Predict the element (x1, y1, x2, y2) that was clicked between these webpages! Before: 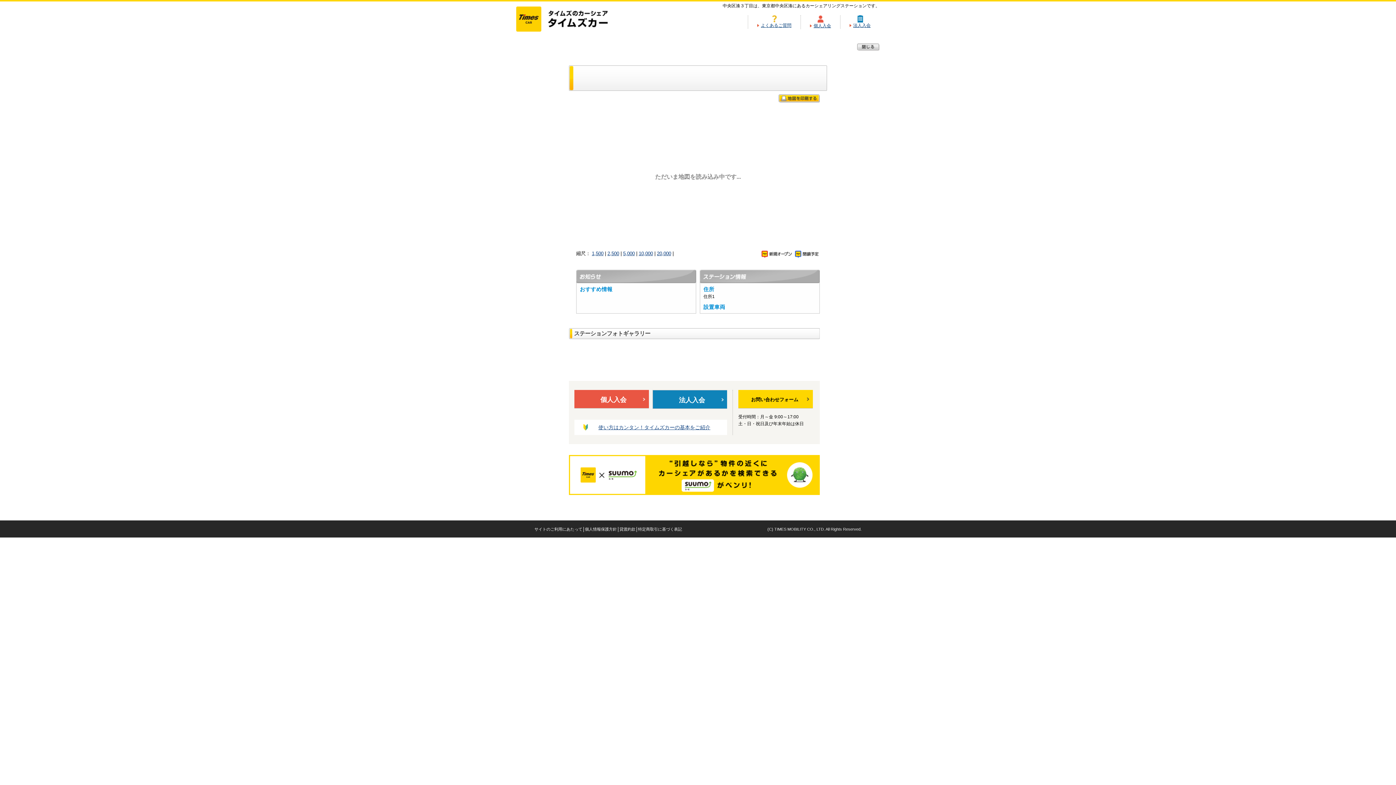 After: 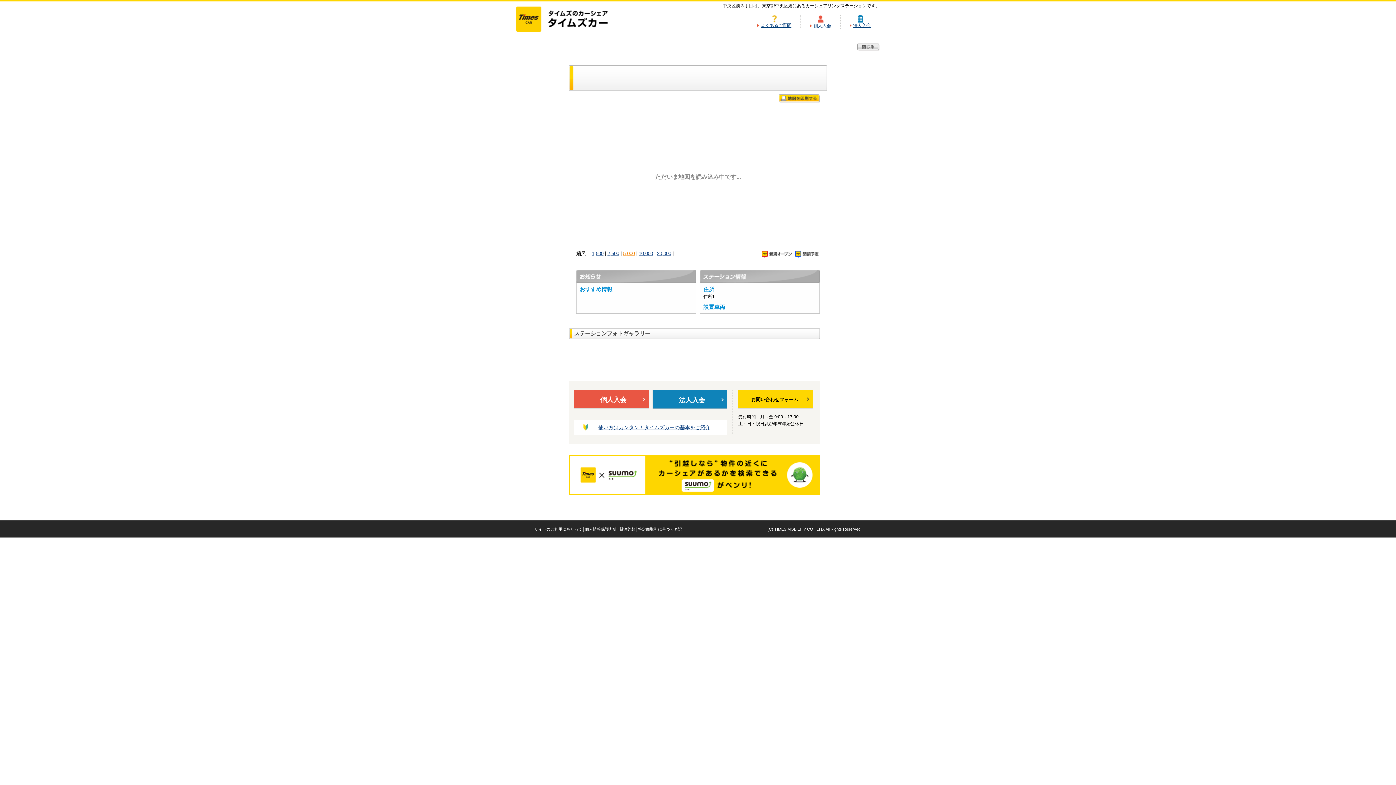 Action: label: 5,000 bbox: (623, 250, 634, 256)